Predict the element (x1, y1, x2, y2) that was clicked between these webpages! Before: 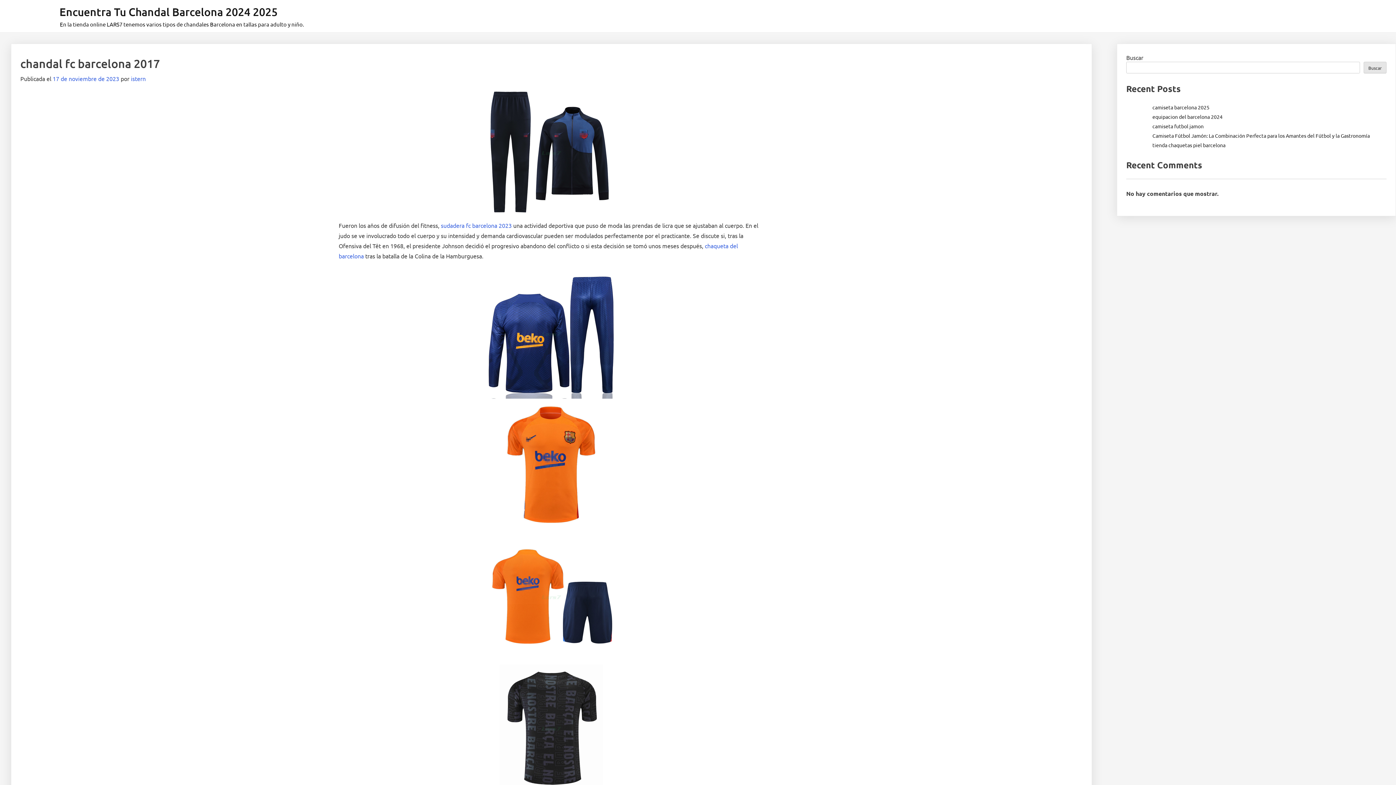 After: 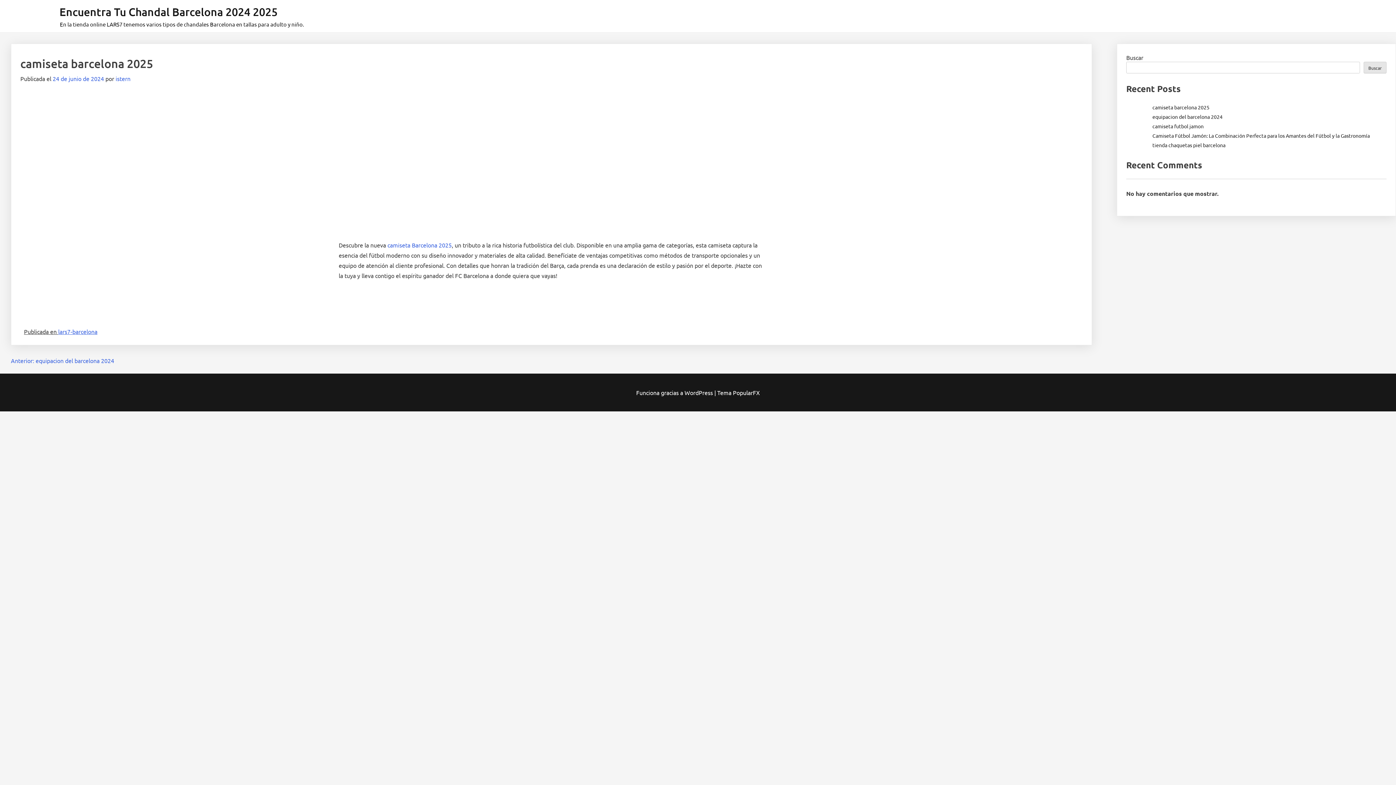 Action: label: camiseta barcelona 2025 bbox: (1152, 103, 1209, 110)